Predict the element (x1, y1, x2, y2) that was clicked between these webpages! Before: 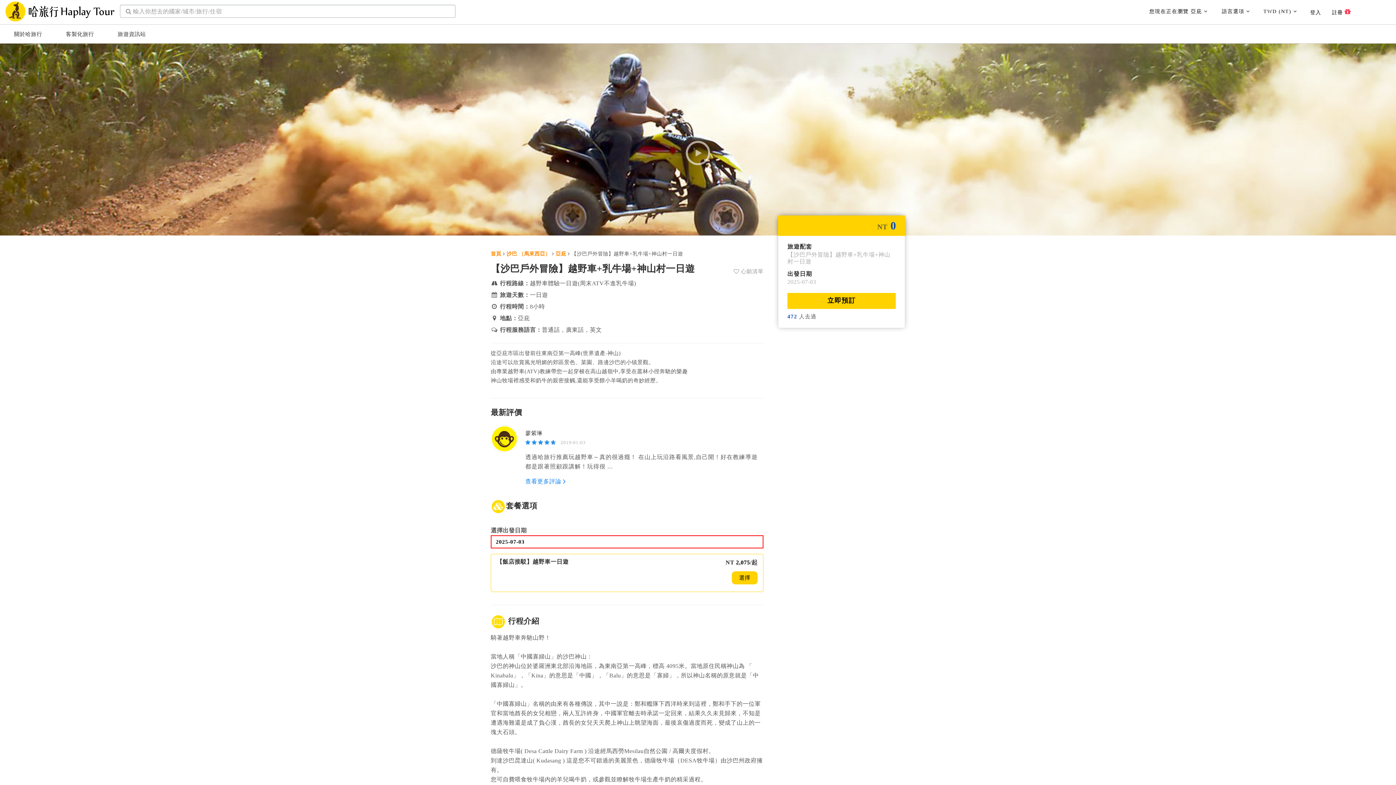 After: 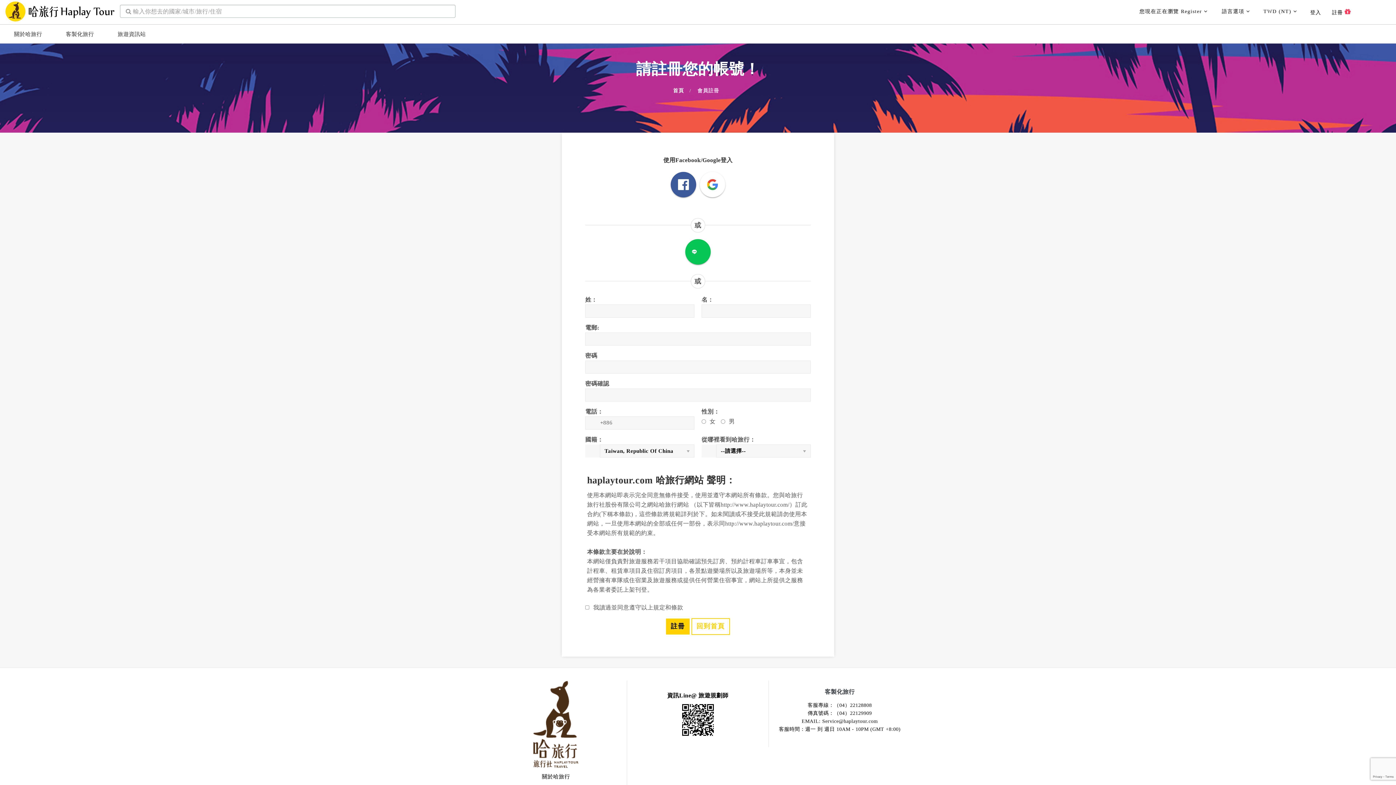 Action: bbox: (1332, 8, 1358, 15) label: 註冊 